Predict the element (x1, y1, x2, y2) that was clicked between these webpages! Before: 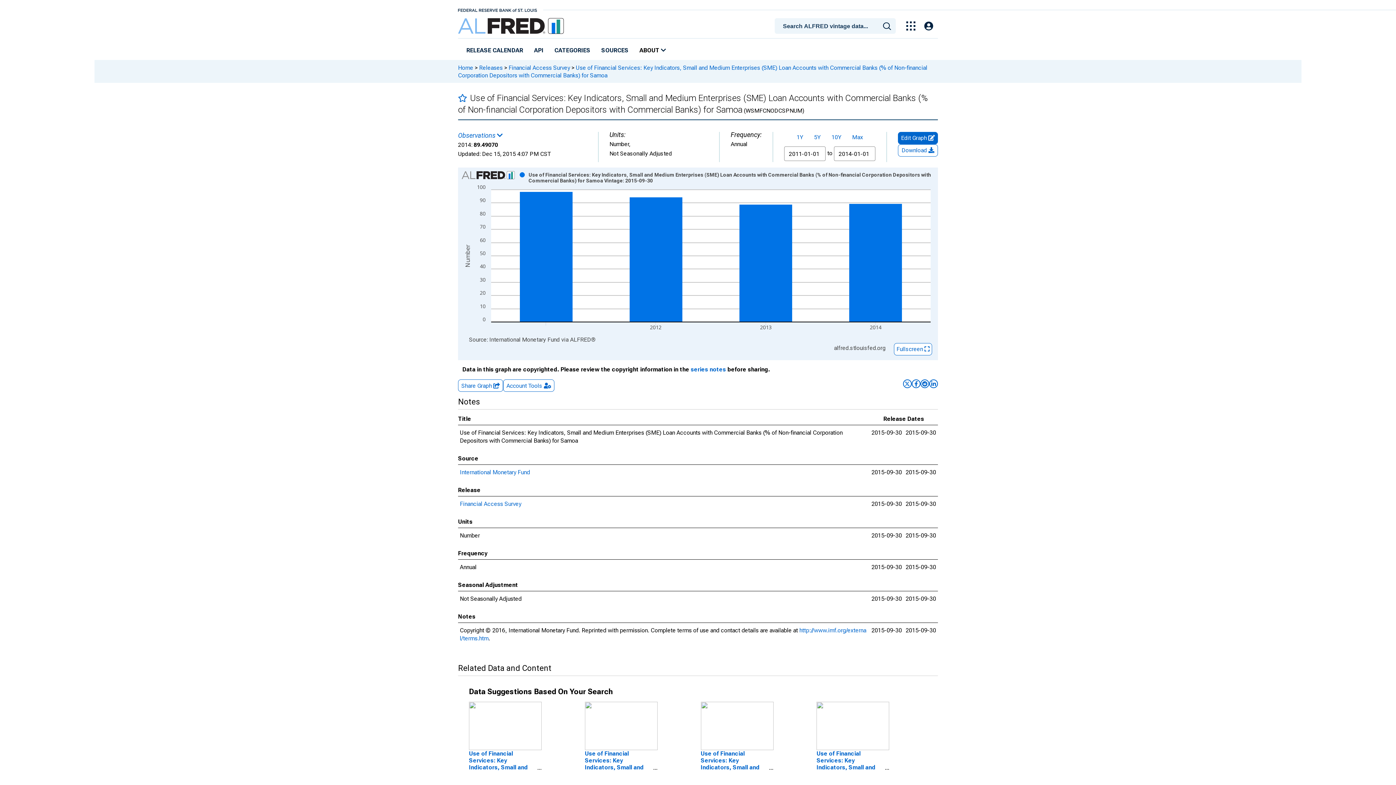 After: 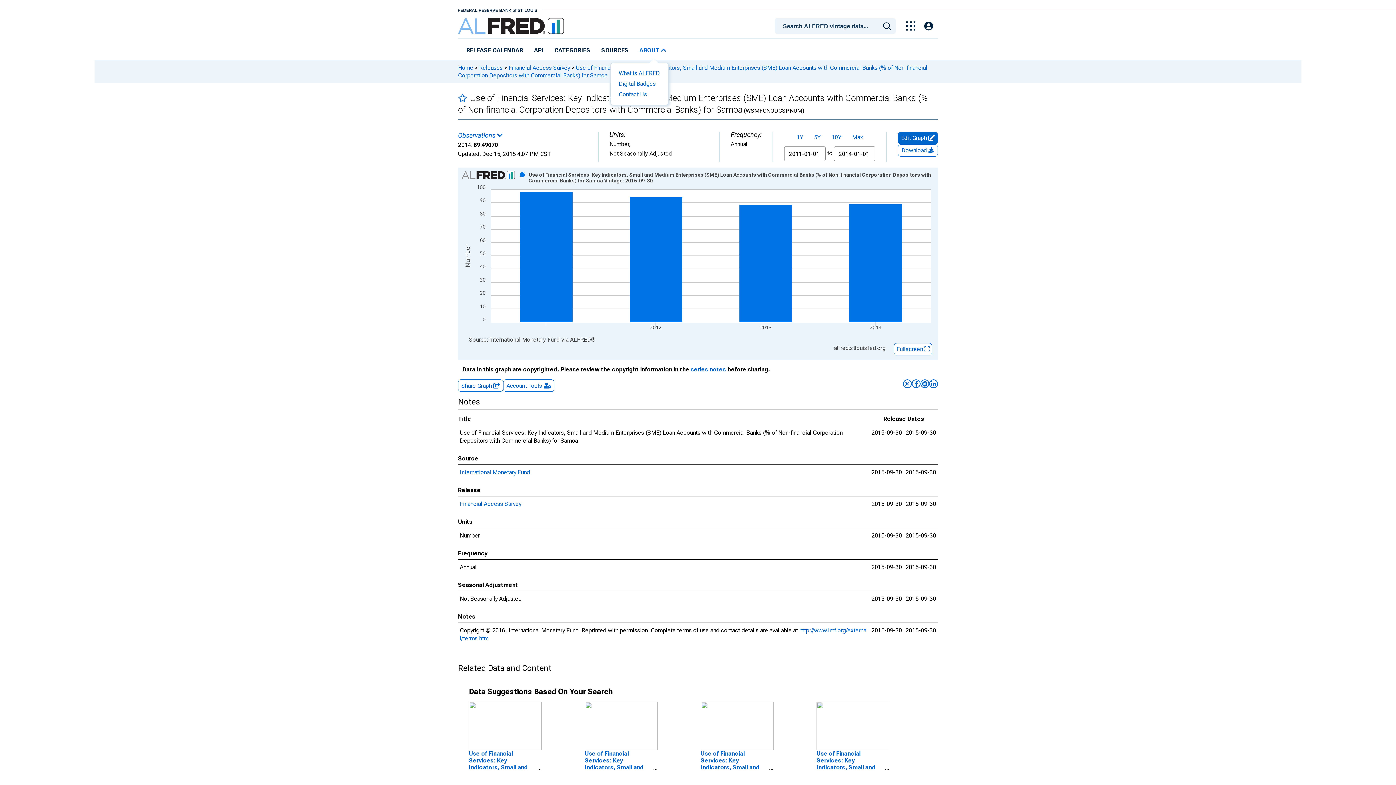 Action: bbox: (637, 44, 668, 57) label: ABOUT 